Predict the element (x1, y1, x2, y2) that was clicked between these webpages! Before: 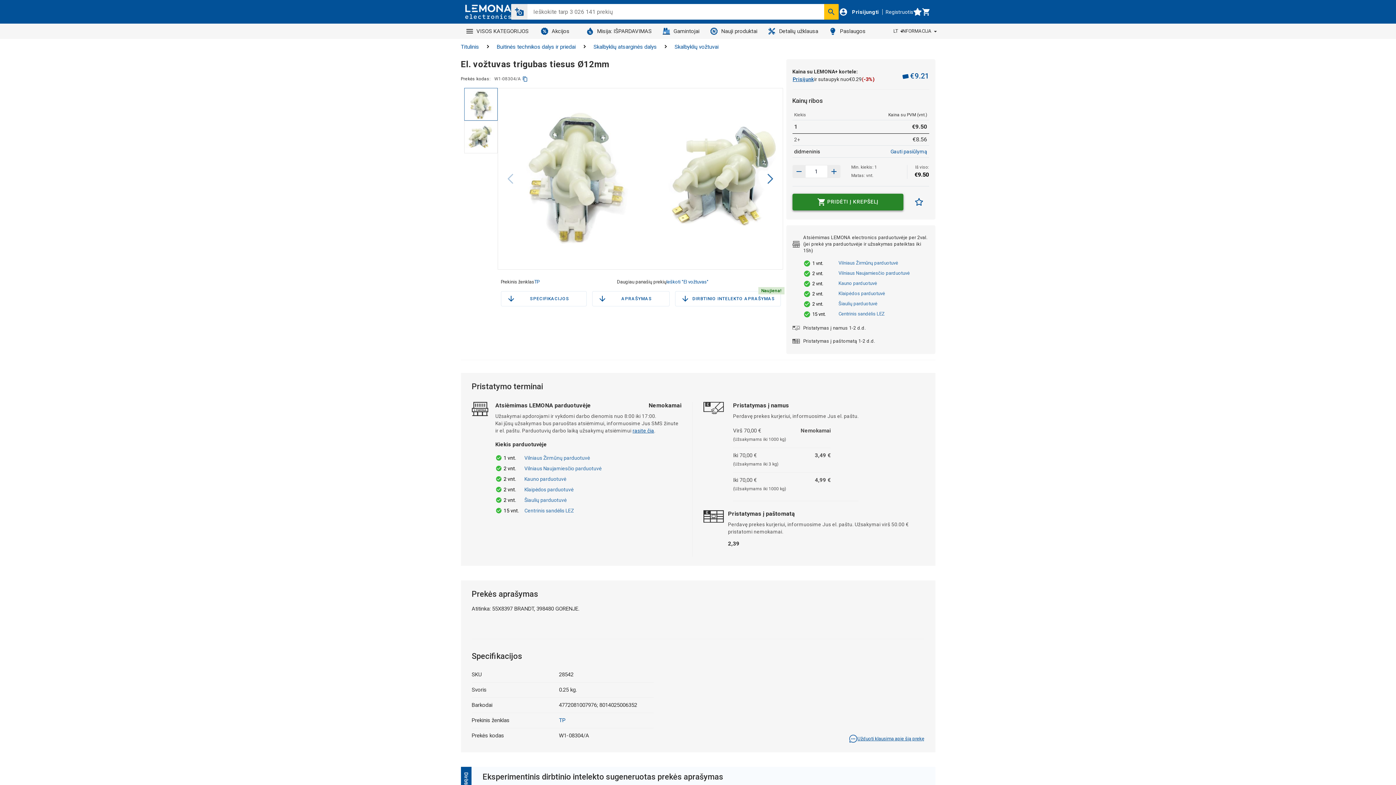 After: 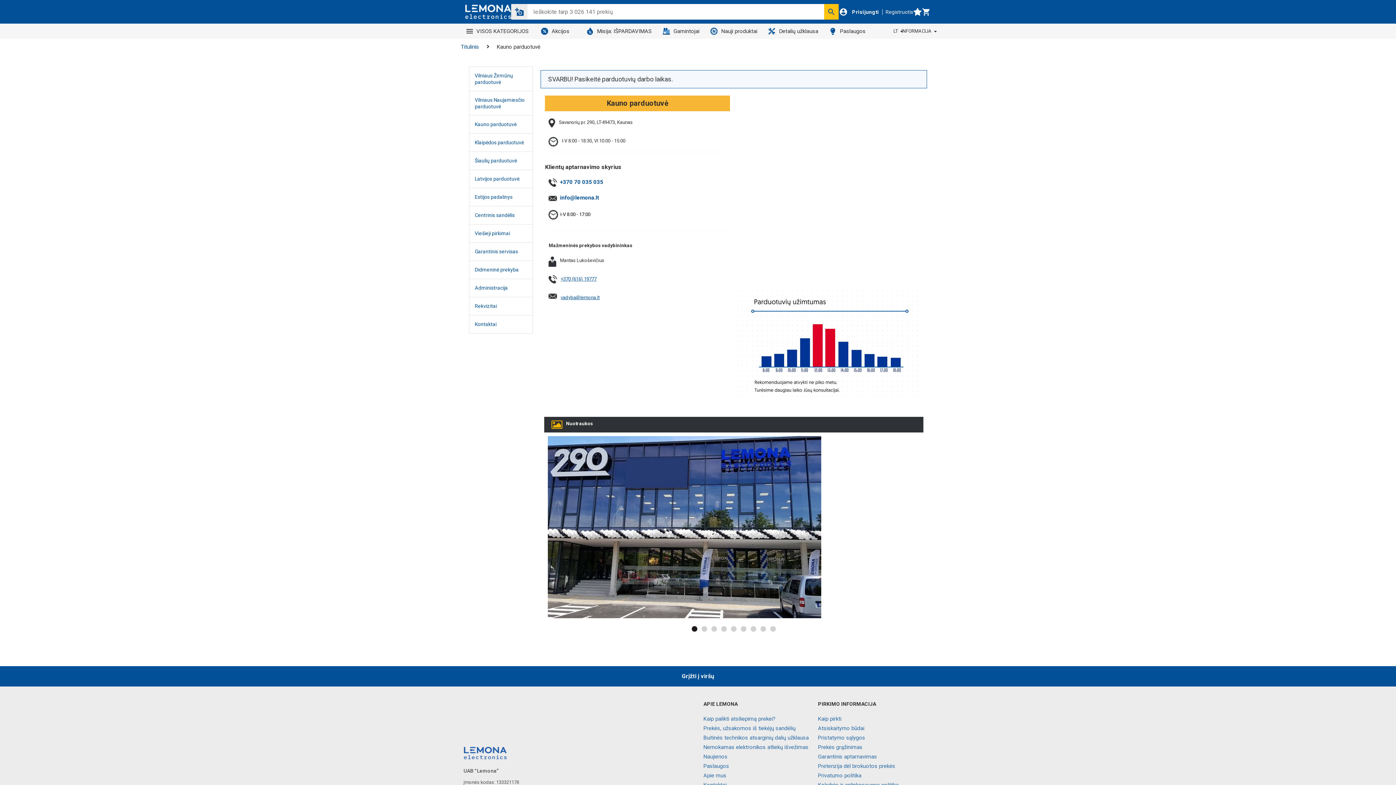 Action: label: Kauno parduotuvė bbox: (838, 280, 877, 286)